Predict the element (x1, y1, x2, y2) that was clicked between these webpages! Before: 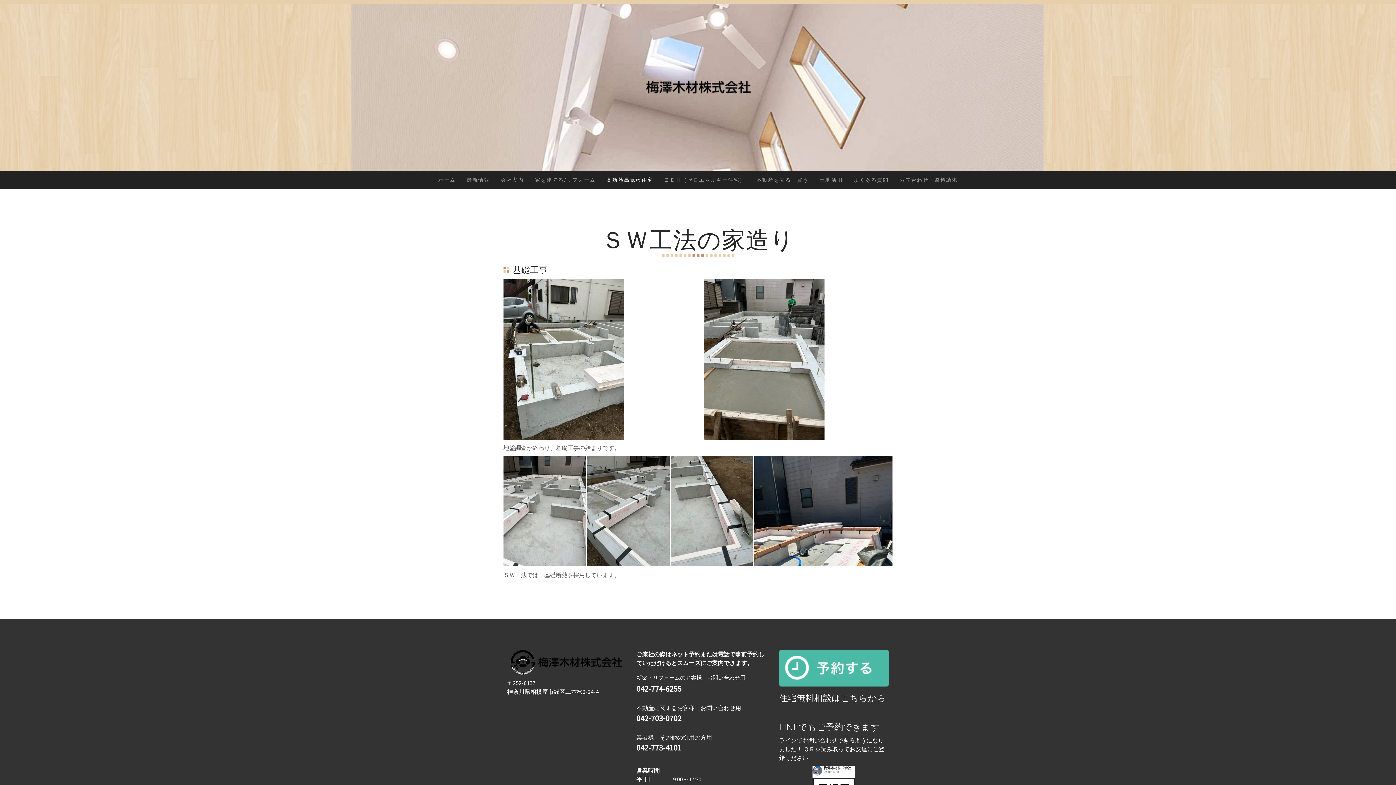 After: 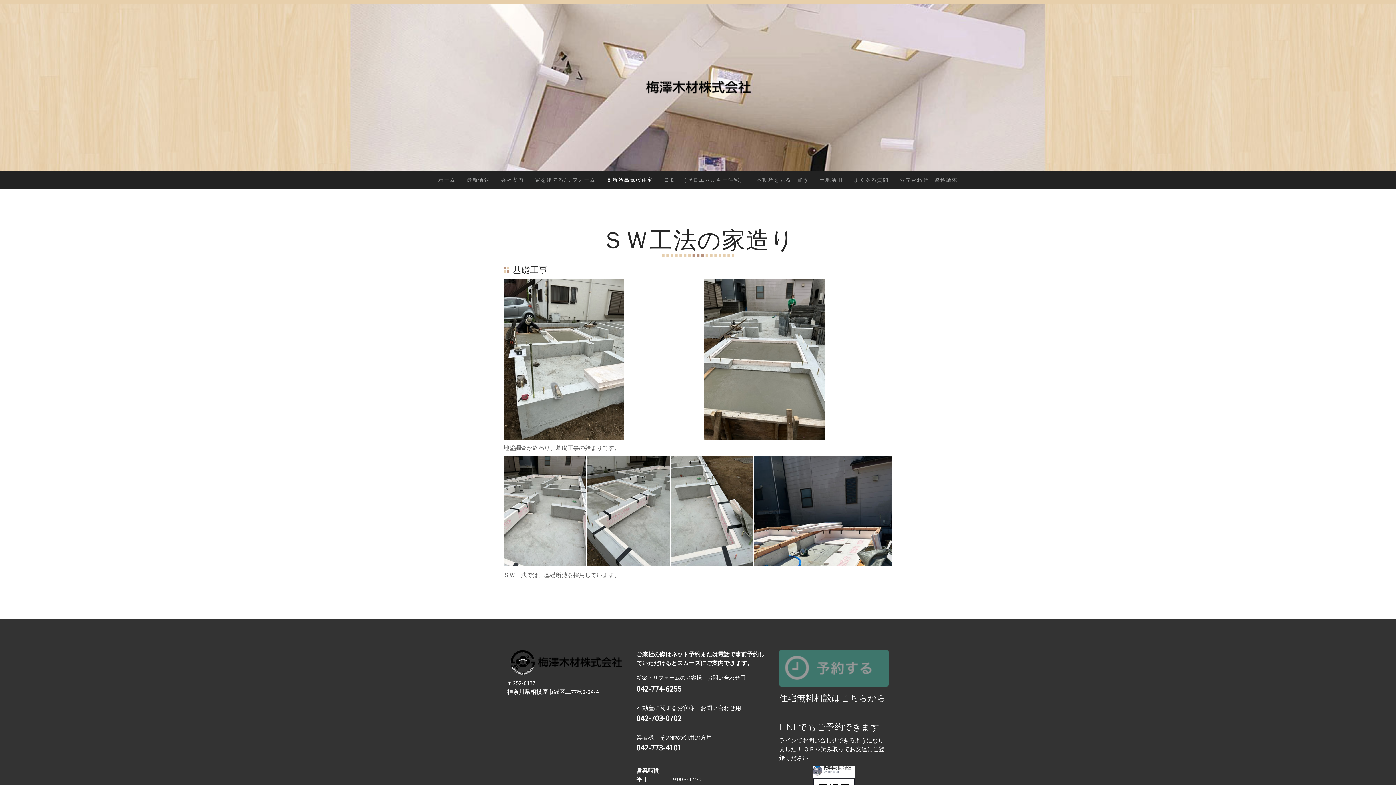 Action: bbox: (779, 680, 889, 688)